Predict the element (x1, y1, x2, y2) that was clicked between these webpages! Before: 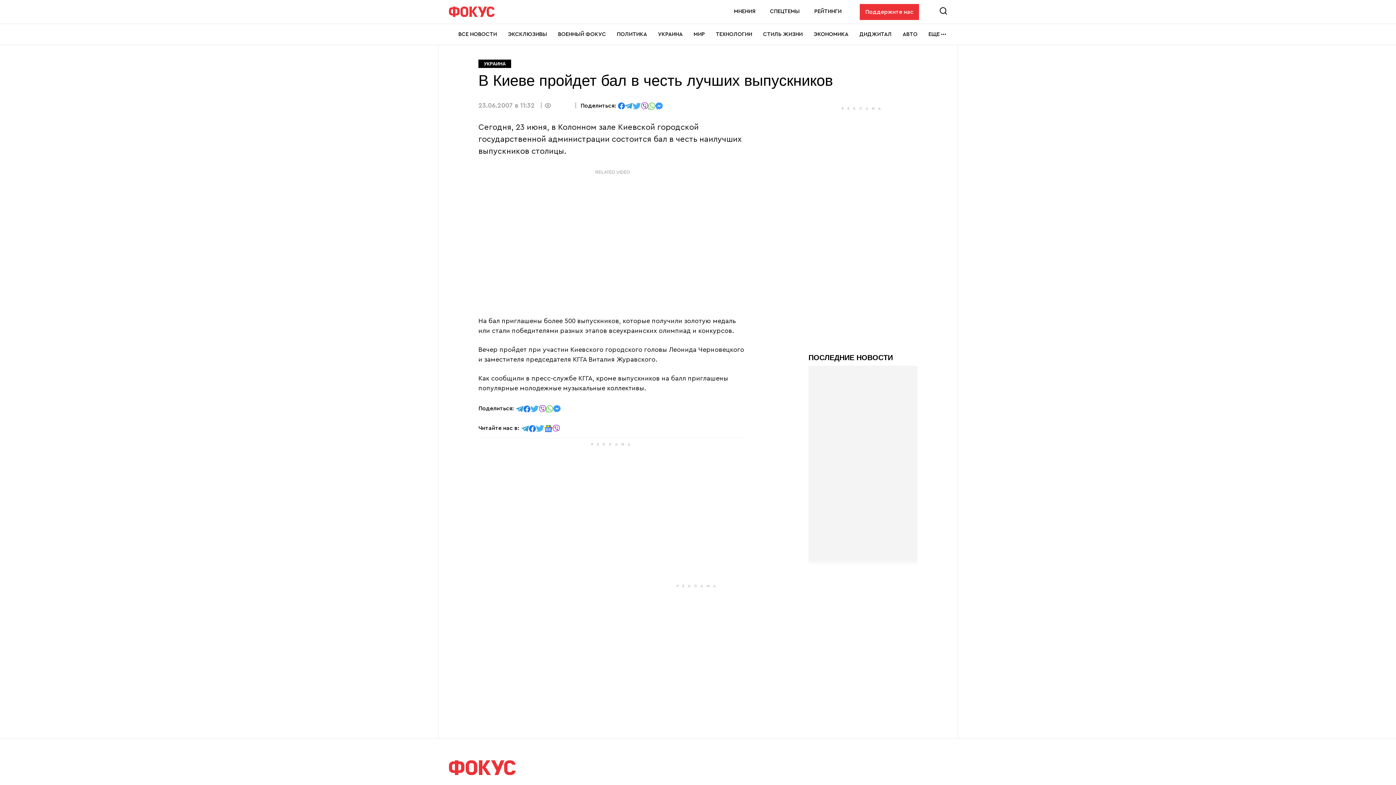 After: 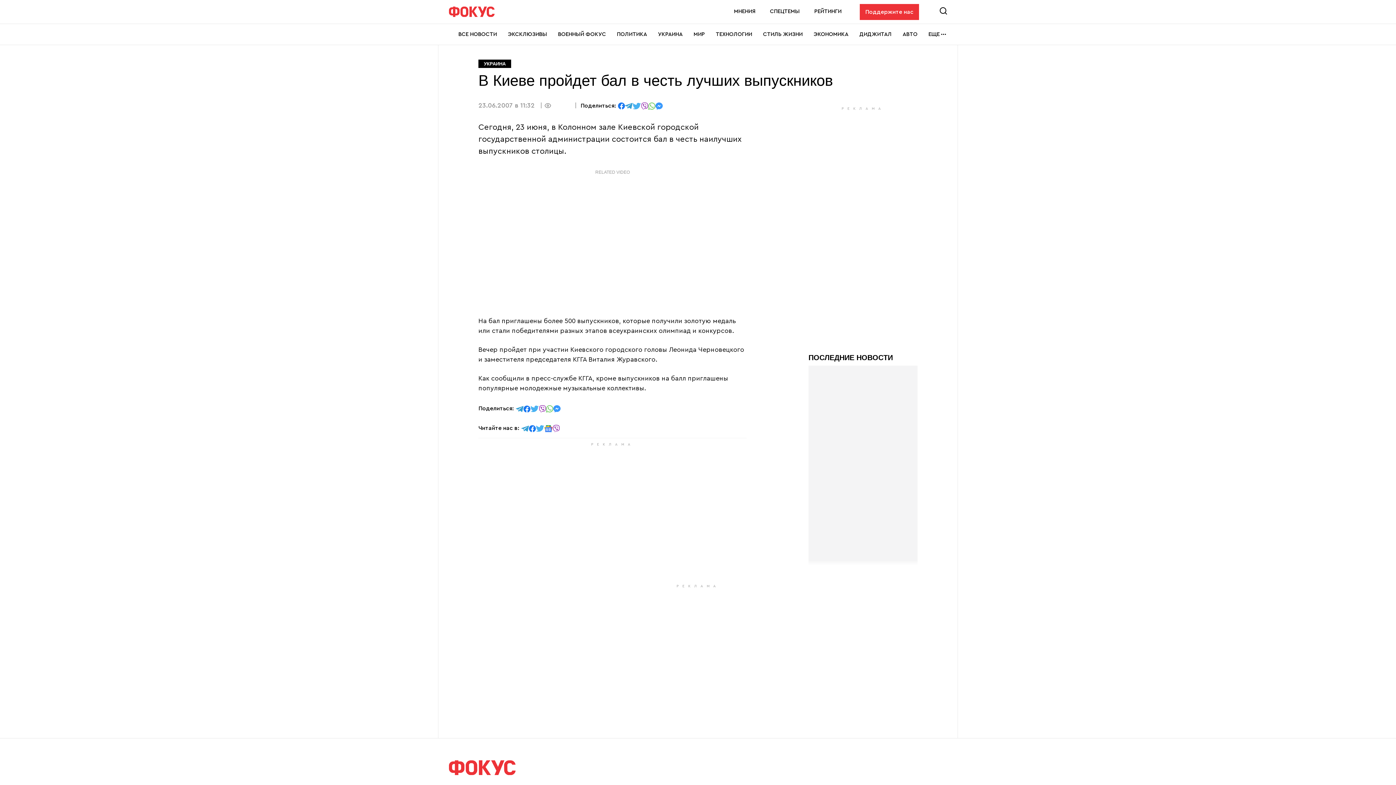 Action: label: Читайте в Google news bbox: (544, 425, 552, 431)